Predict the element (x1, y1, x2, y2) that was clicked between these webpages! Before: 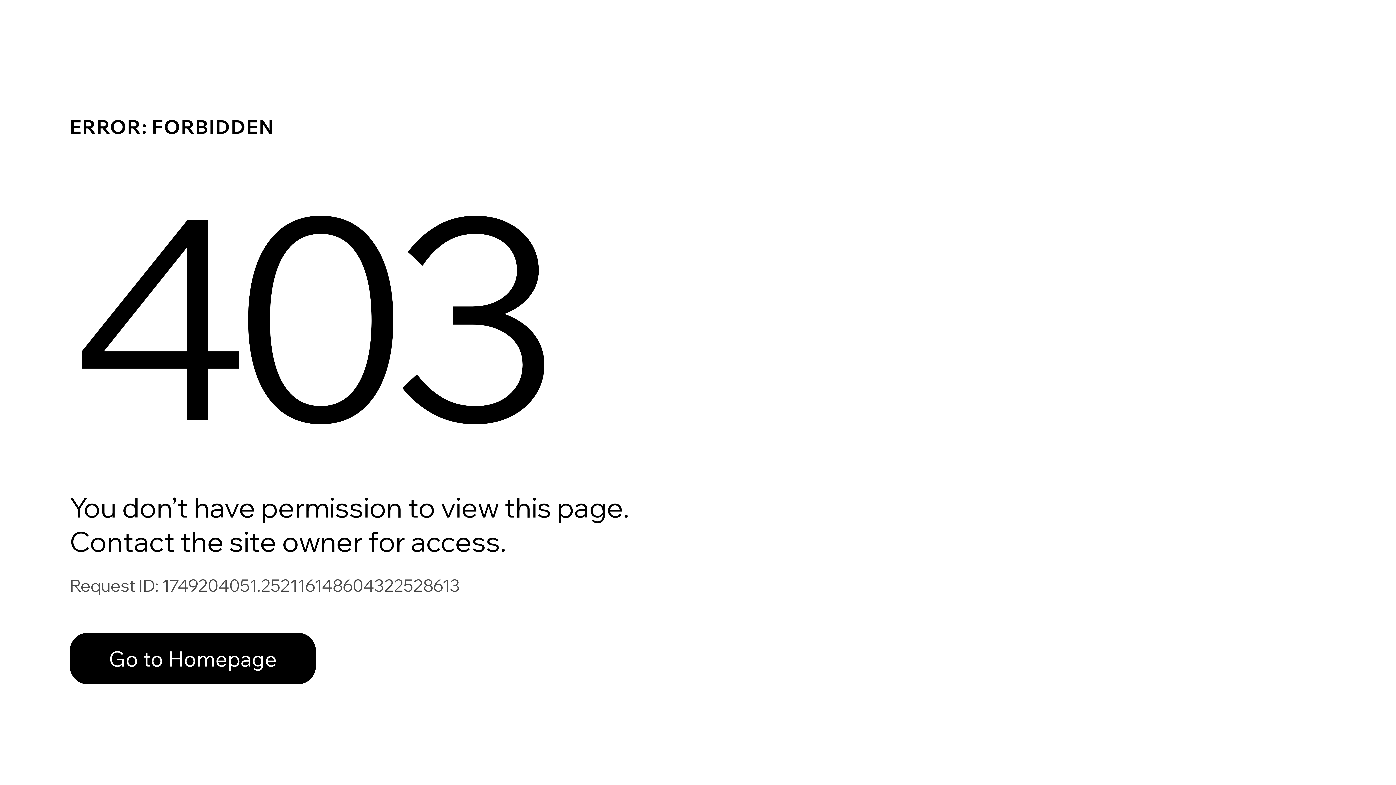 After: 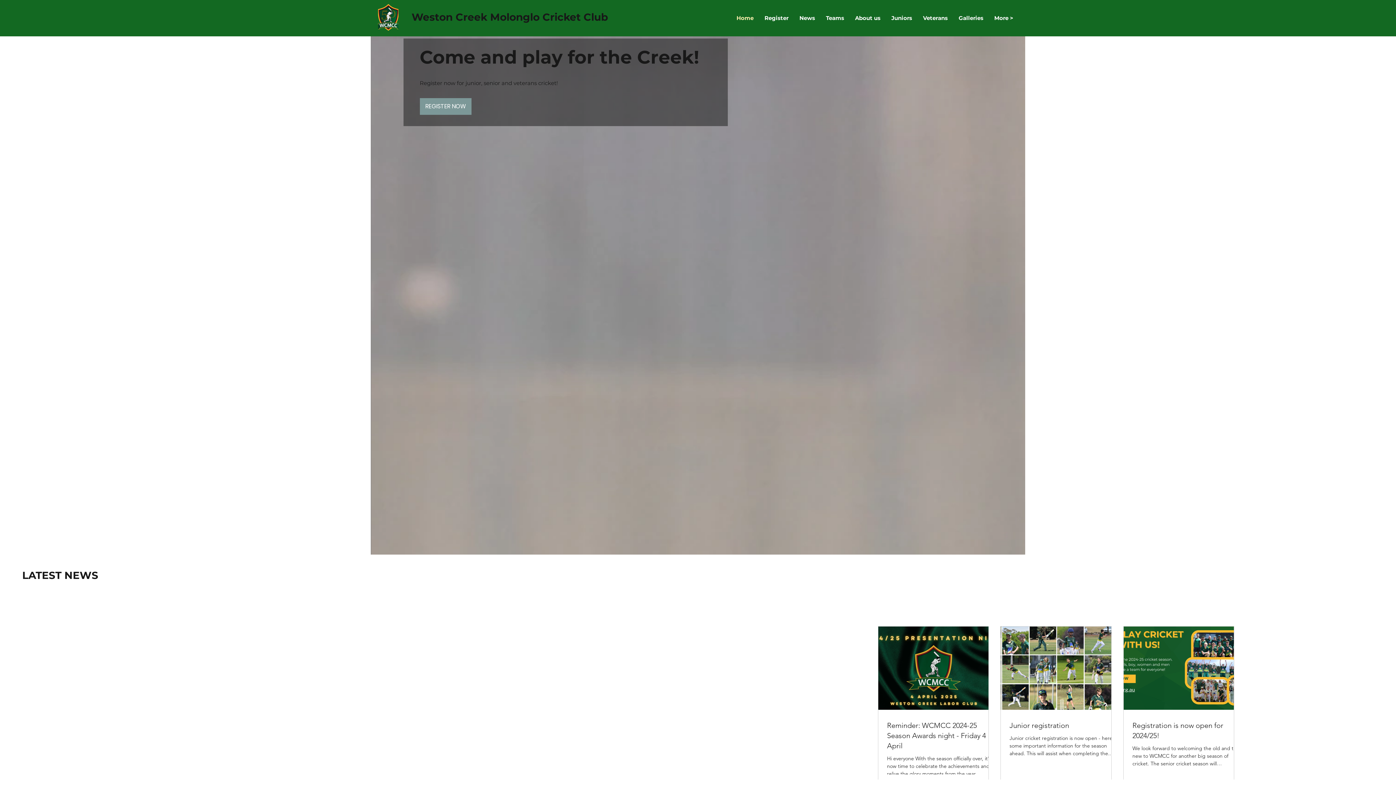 Action: bbox: (69, 617, 768, 694) label: Go to Homepage